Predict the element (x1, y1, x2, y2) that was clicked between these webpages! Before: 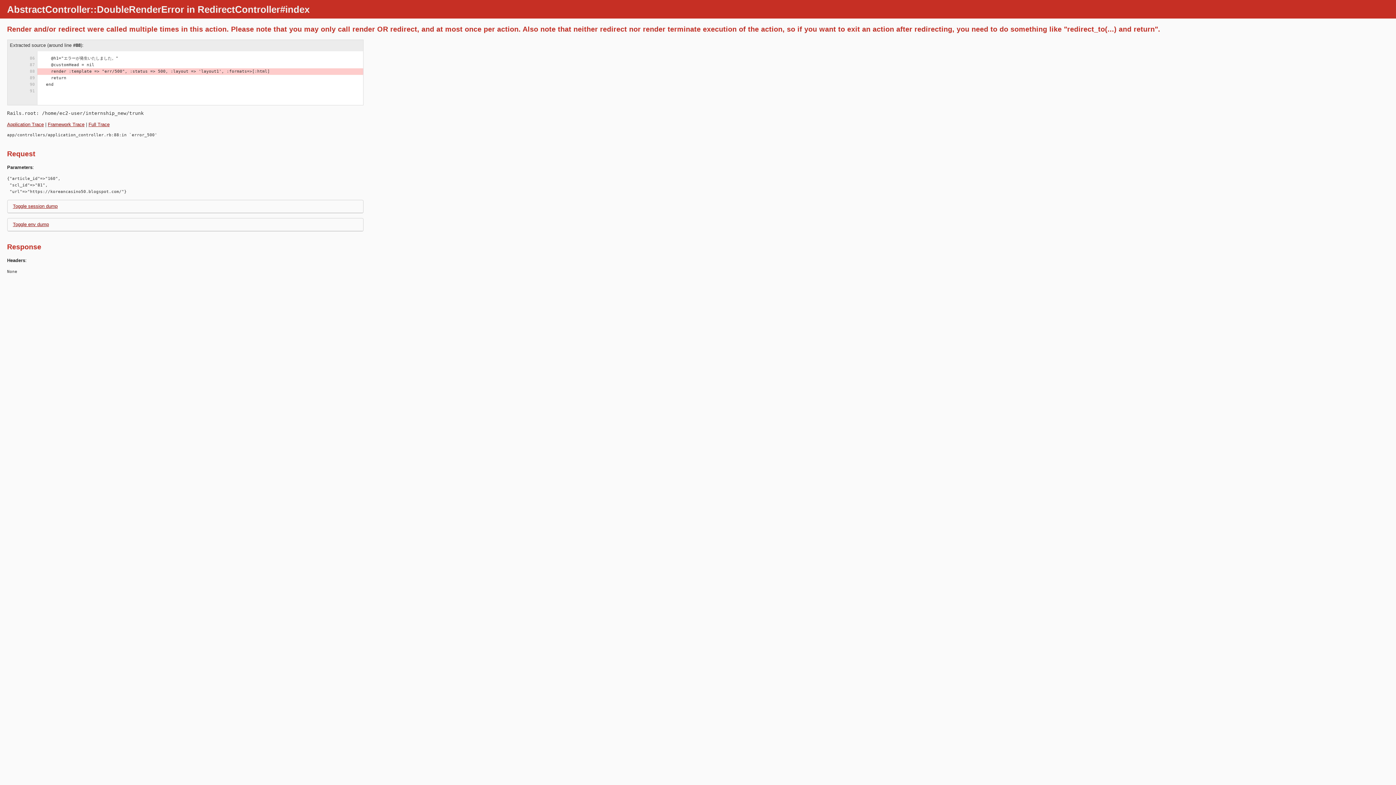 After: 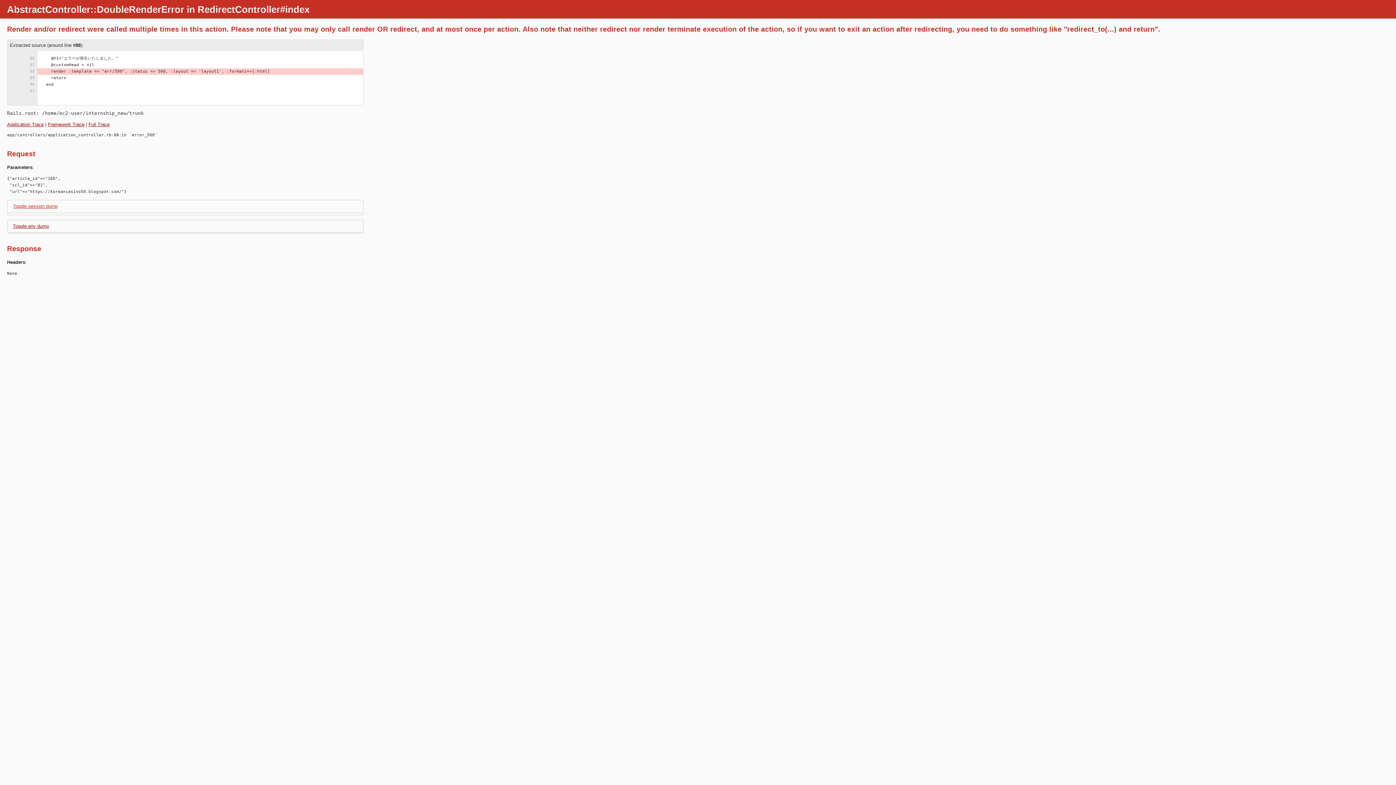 Action: label: Toggle session dump bbox: (12, 203, 57, 209)